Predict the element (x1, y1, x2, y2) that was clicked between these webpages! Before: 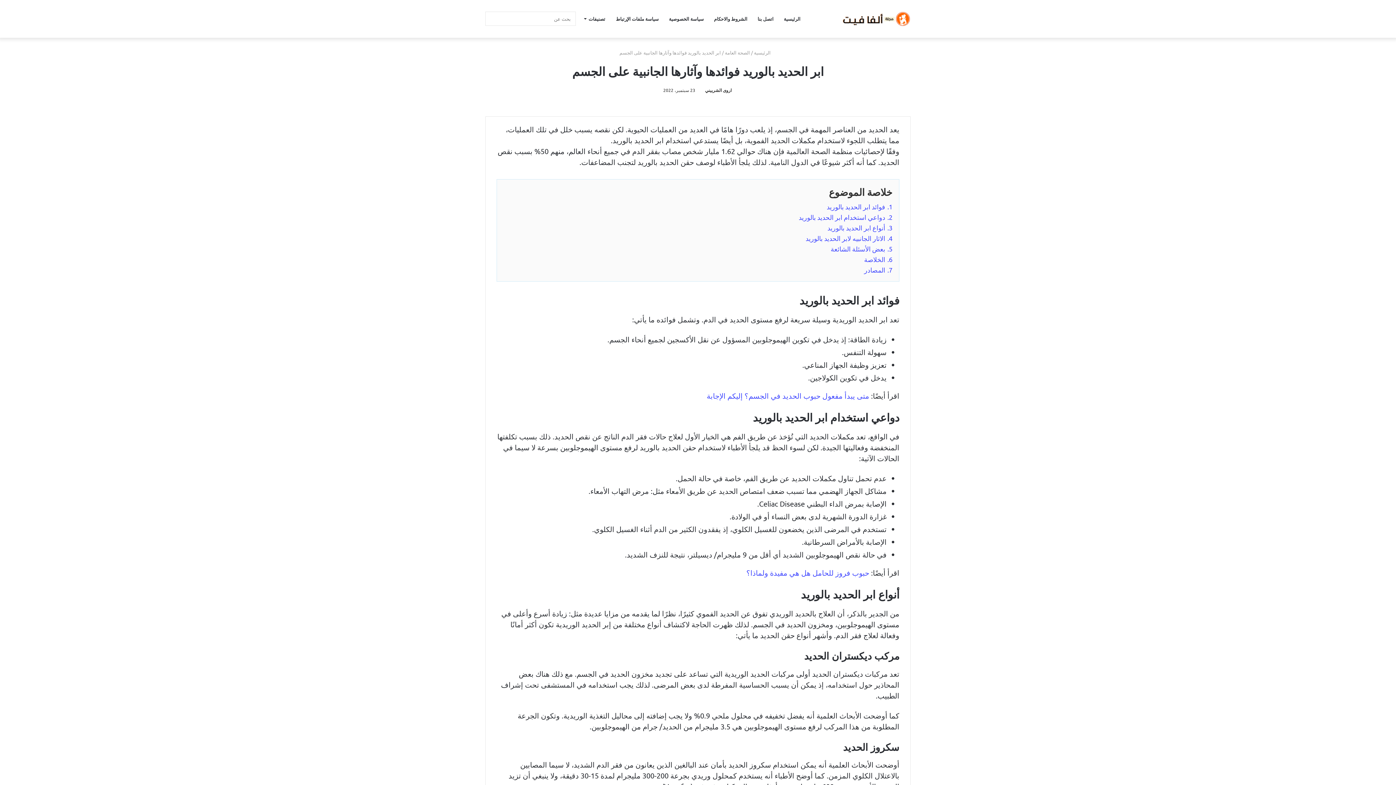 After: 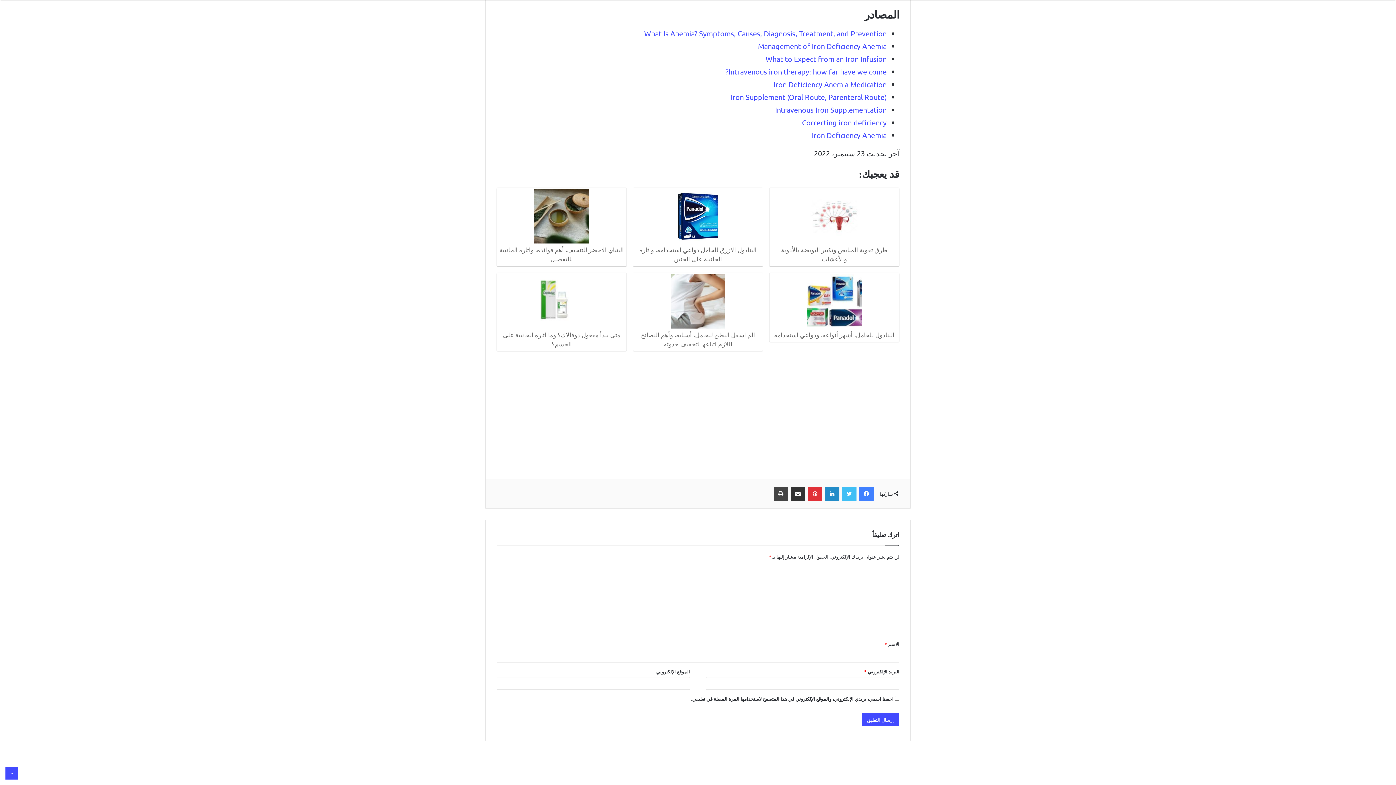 Action: label: 7. المصادر bbox: (864, 266, 892, 273)